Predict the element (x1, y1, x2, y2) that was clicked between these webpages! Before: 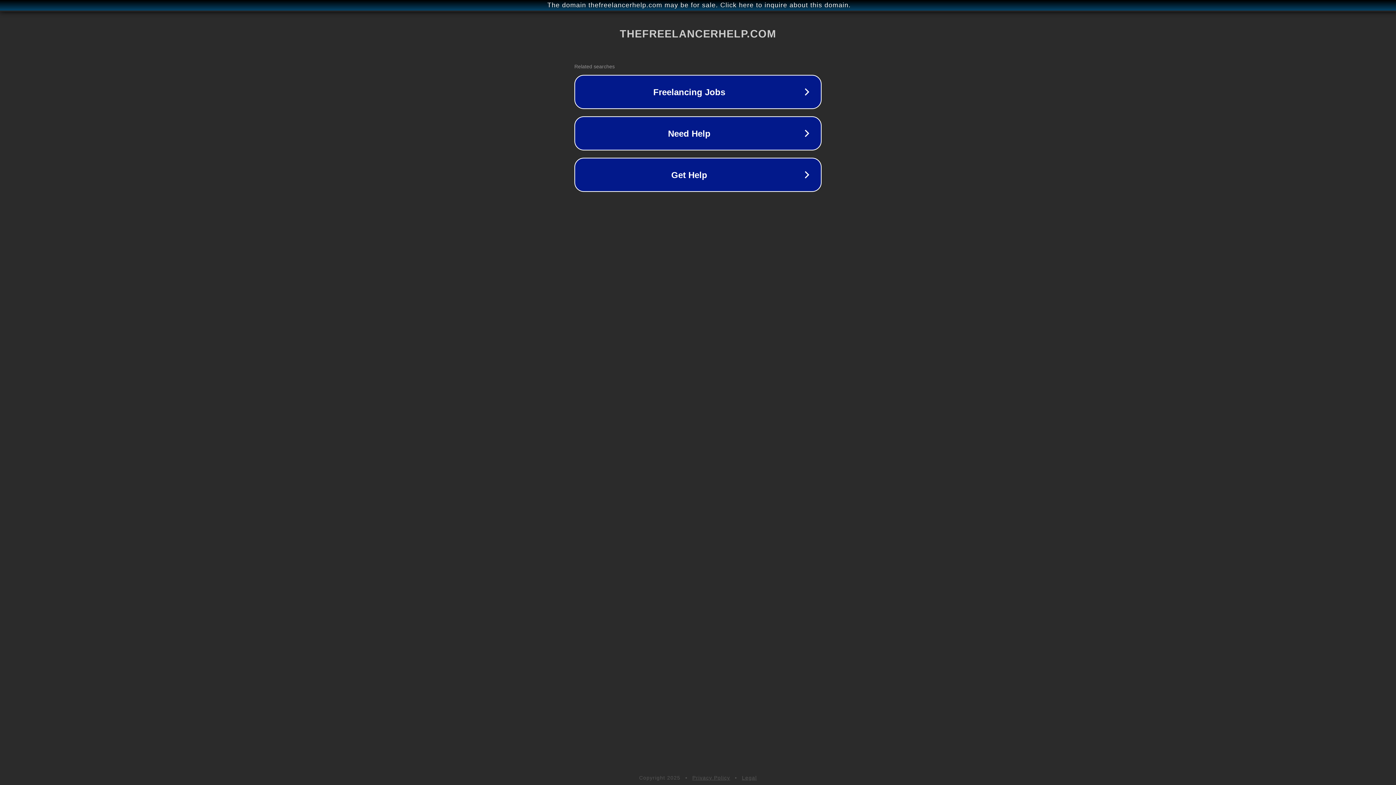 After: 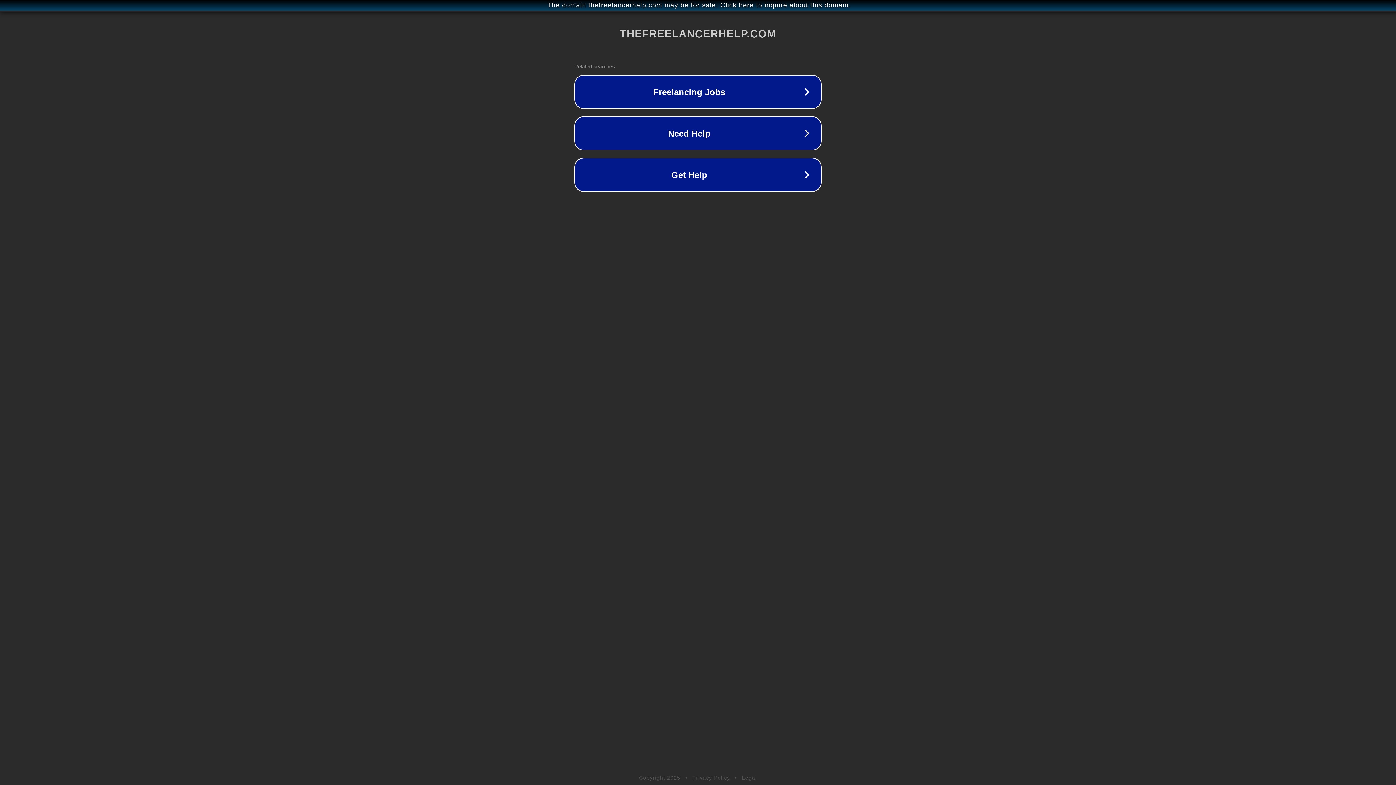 Action: label: Privacy Policy bbox: (692, 775, 730, 781)